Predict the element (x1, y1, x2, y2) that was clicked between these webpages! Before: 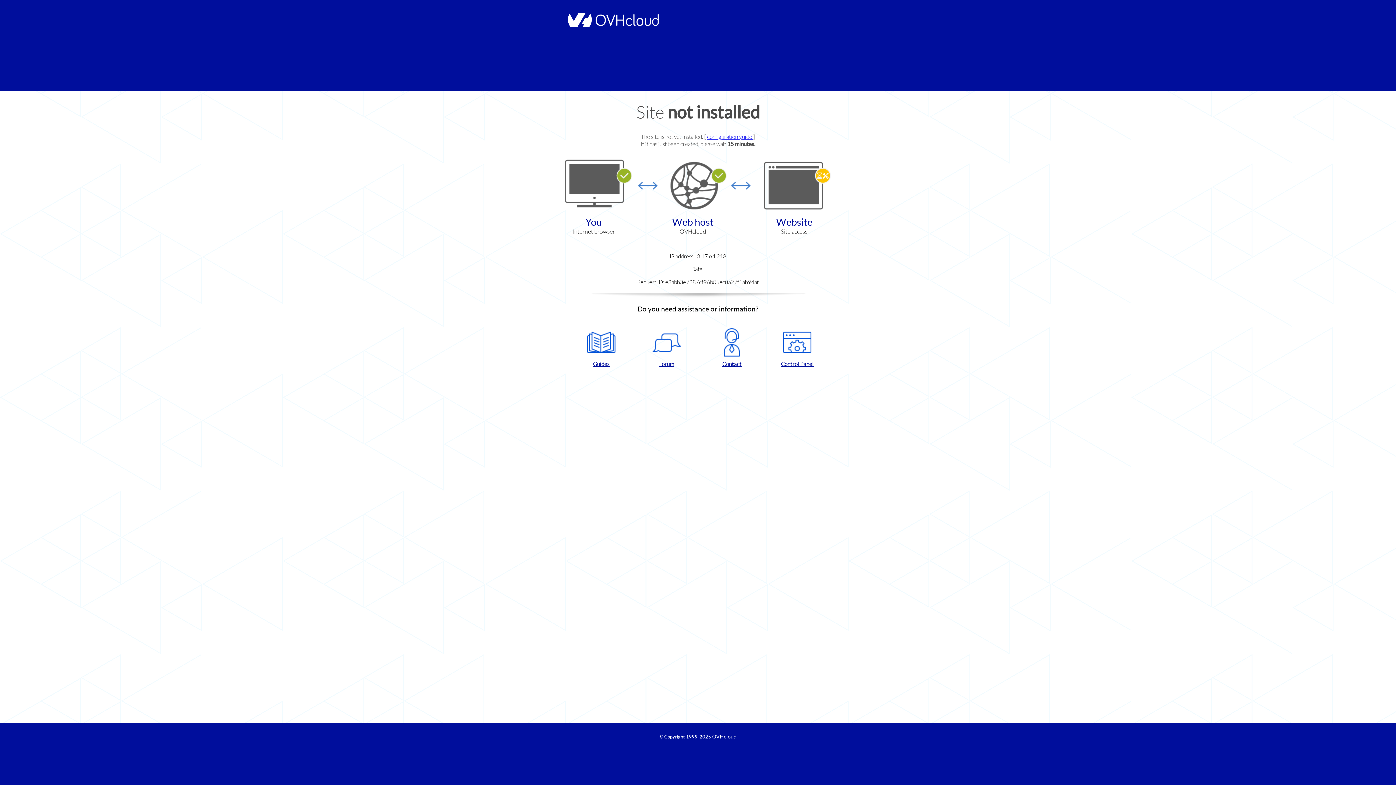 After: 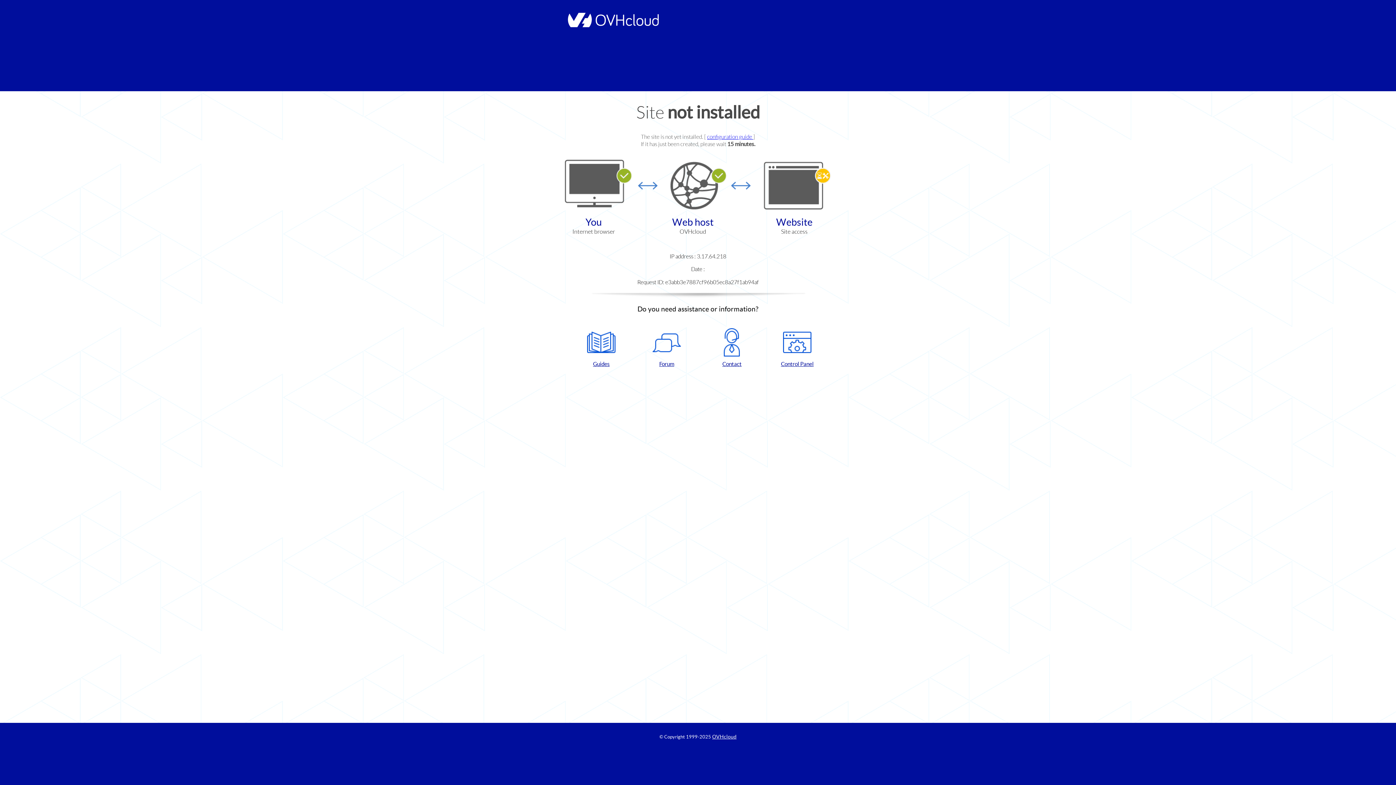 Action: bbox: (702, 328, 761, 367) label: Contact